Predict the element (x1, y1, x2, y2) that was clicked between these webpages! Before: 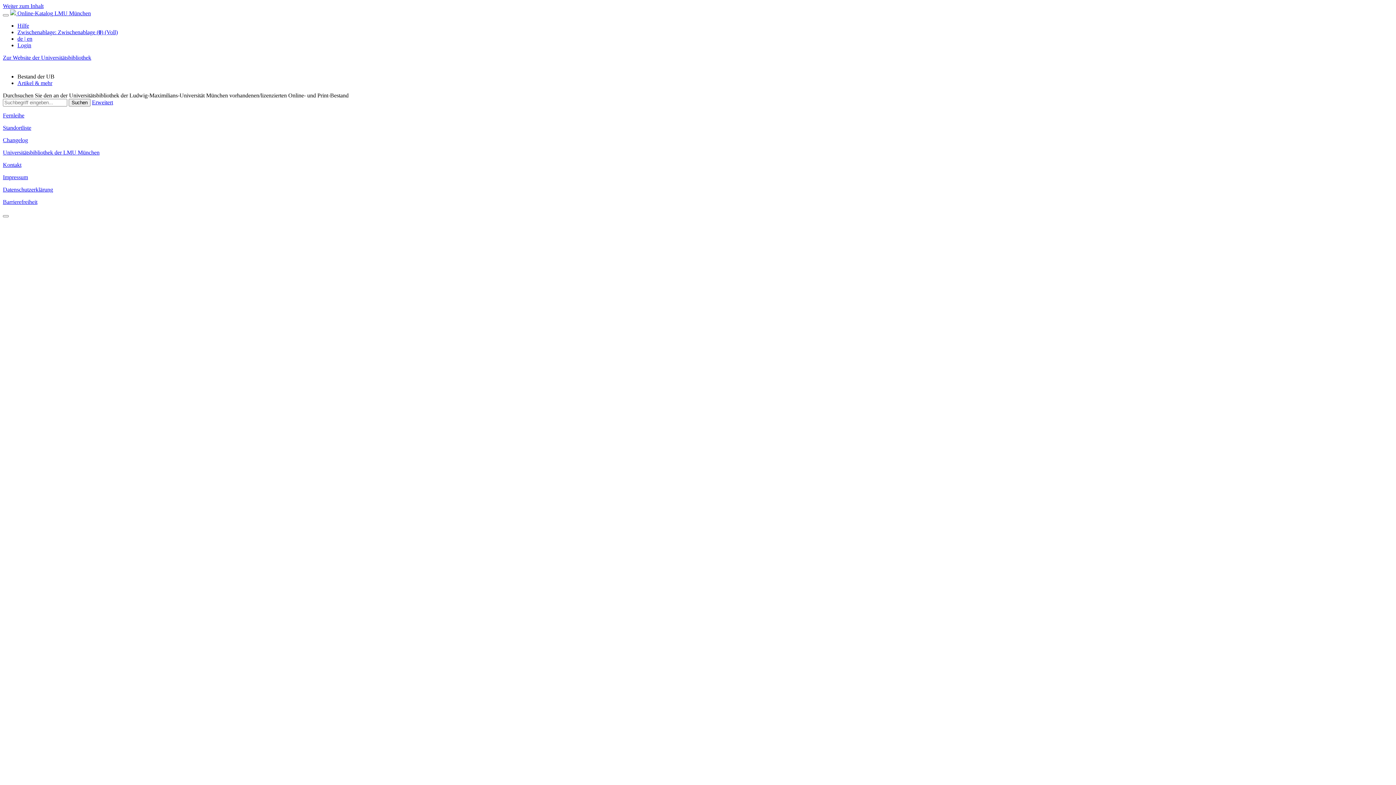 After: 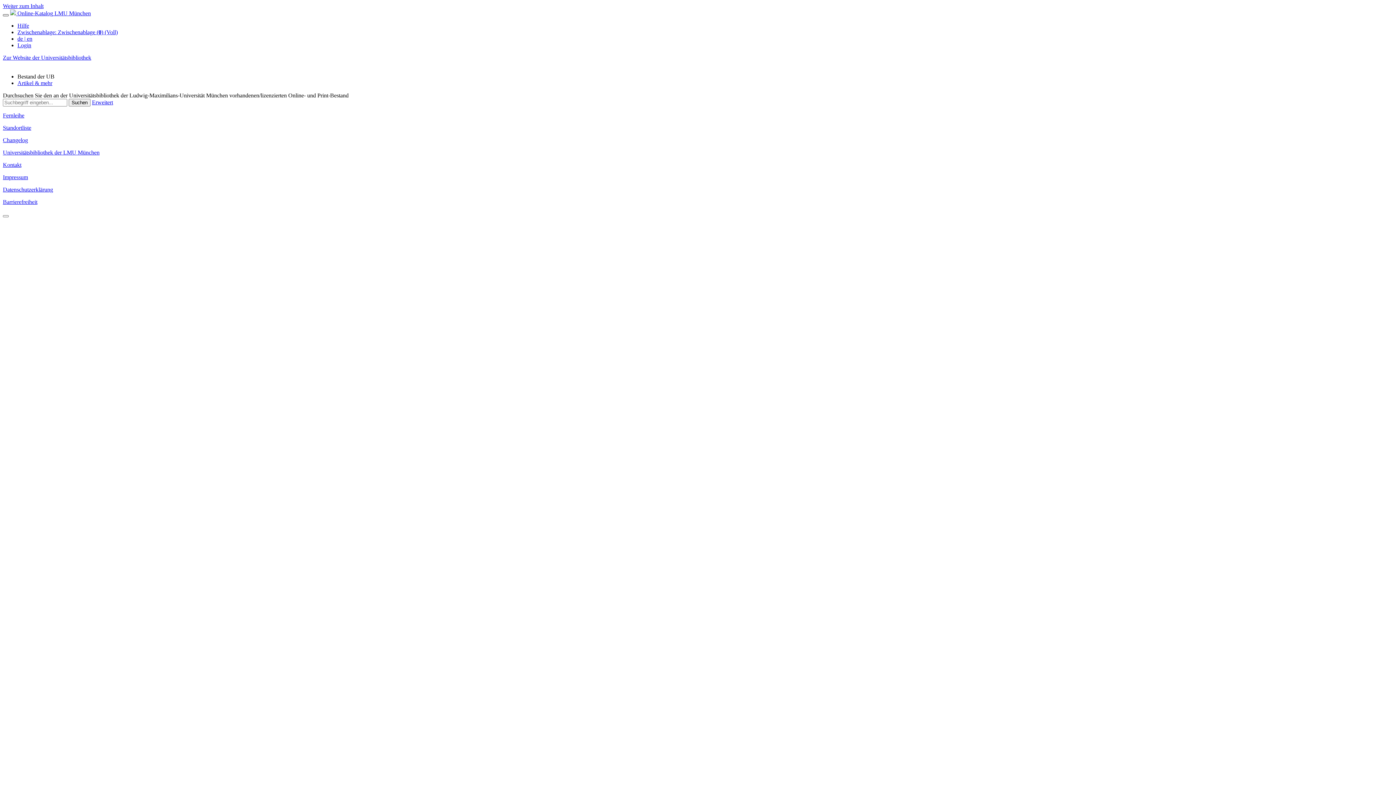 Action: bbox: (2, 14, 8, 16) label: Menü aufklappen